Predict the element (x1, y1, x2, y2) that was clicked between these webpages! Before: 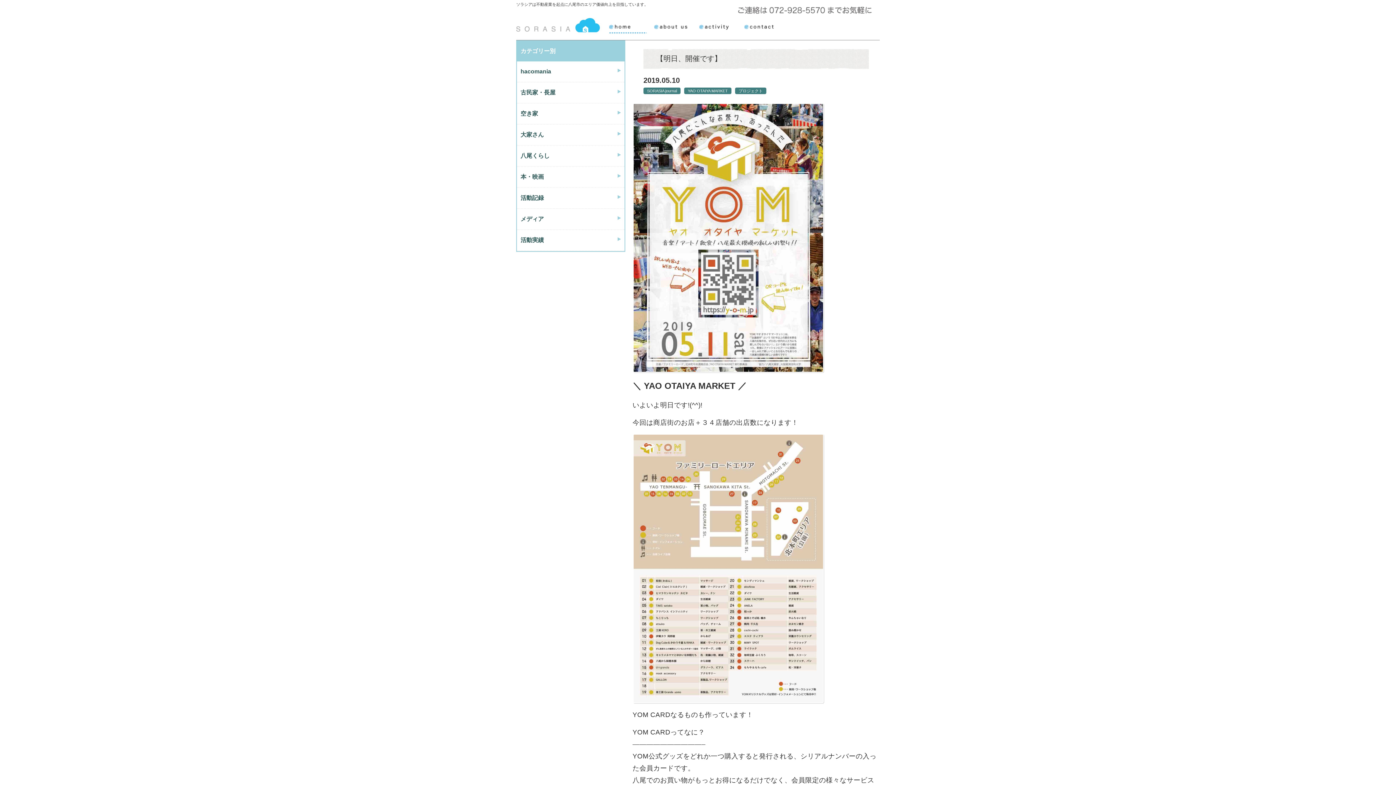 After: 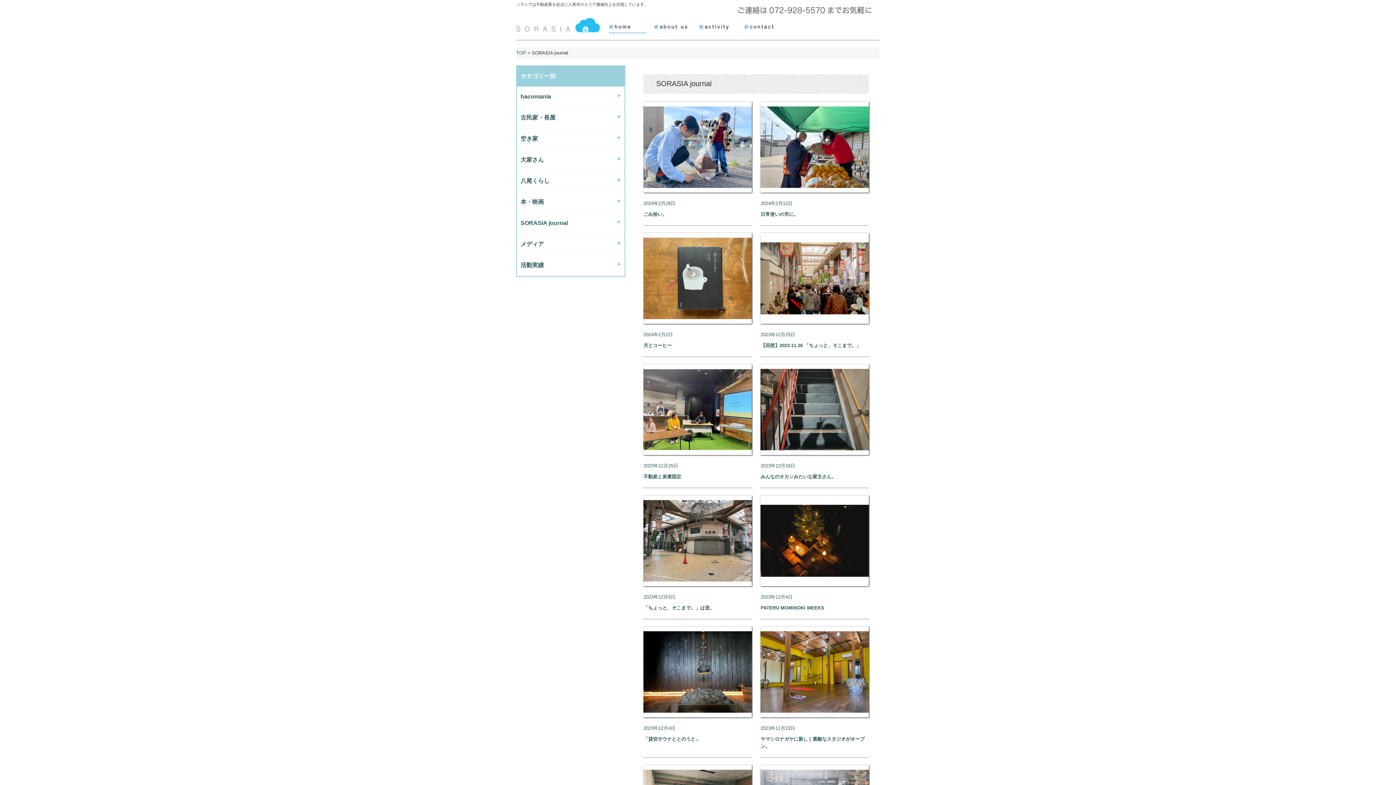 Action: bbox: (699, 28, 736, 33)